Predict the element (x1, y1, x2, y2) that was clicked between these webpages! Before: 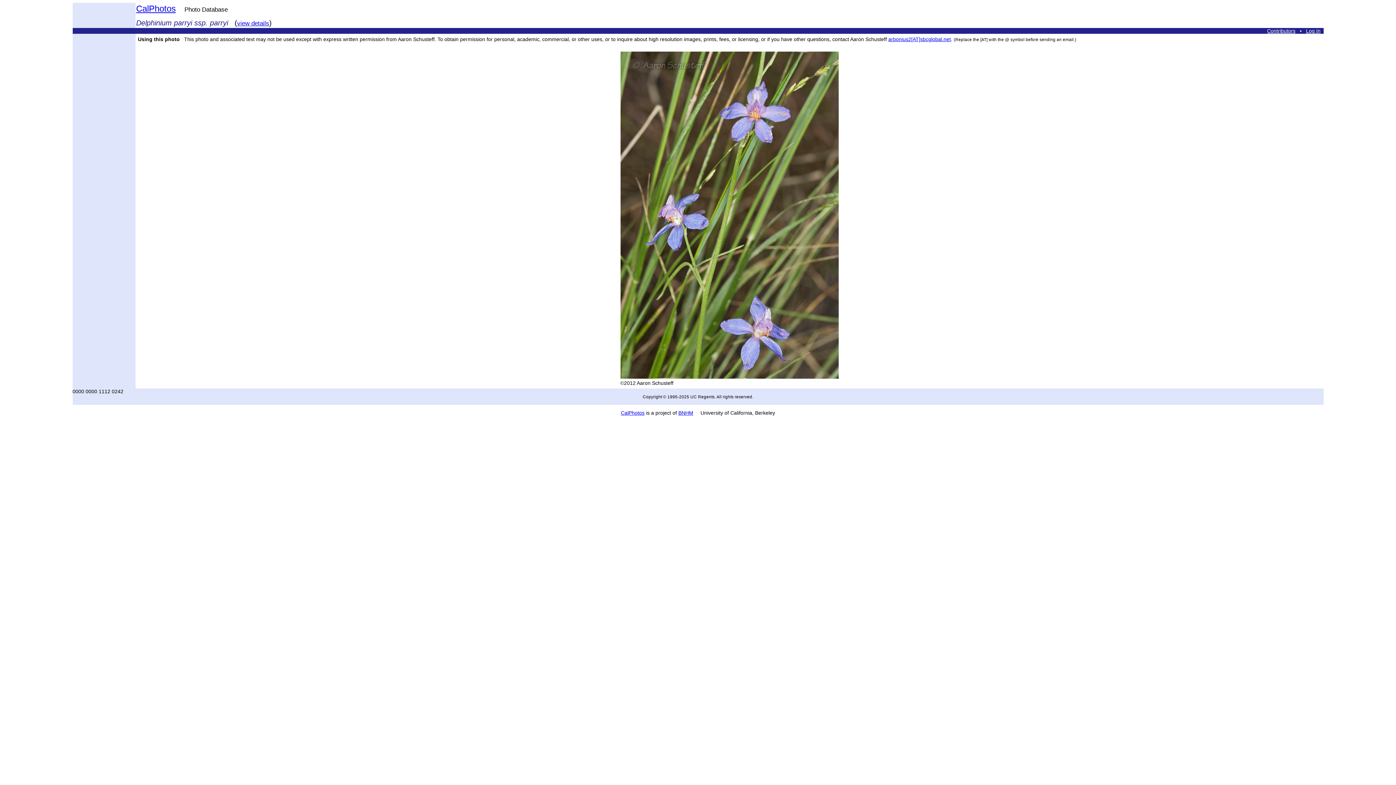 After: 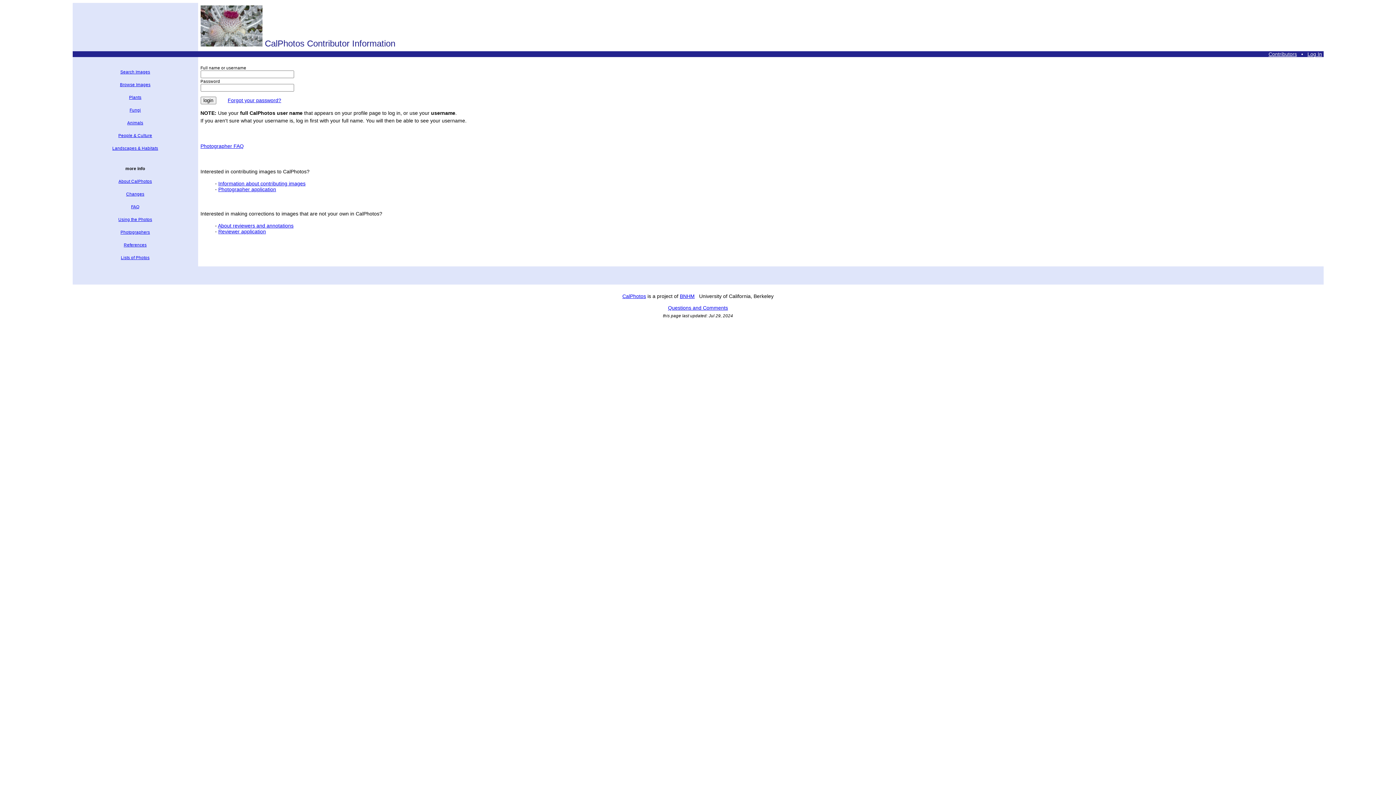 Action: bbox: (1306, 28, 1320, 33) label: Log In